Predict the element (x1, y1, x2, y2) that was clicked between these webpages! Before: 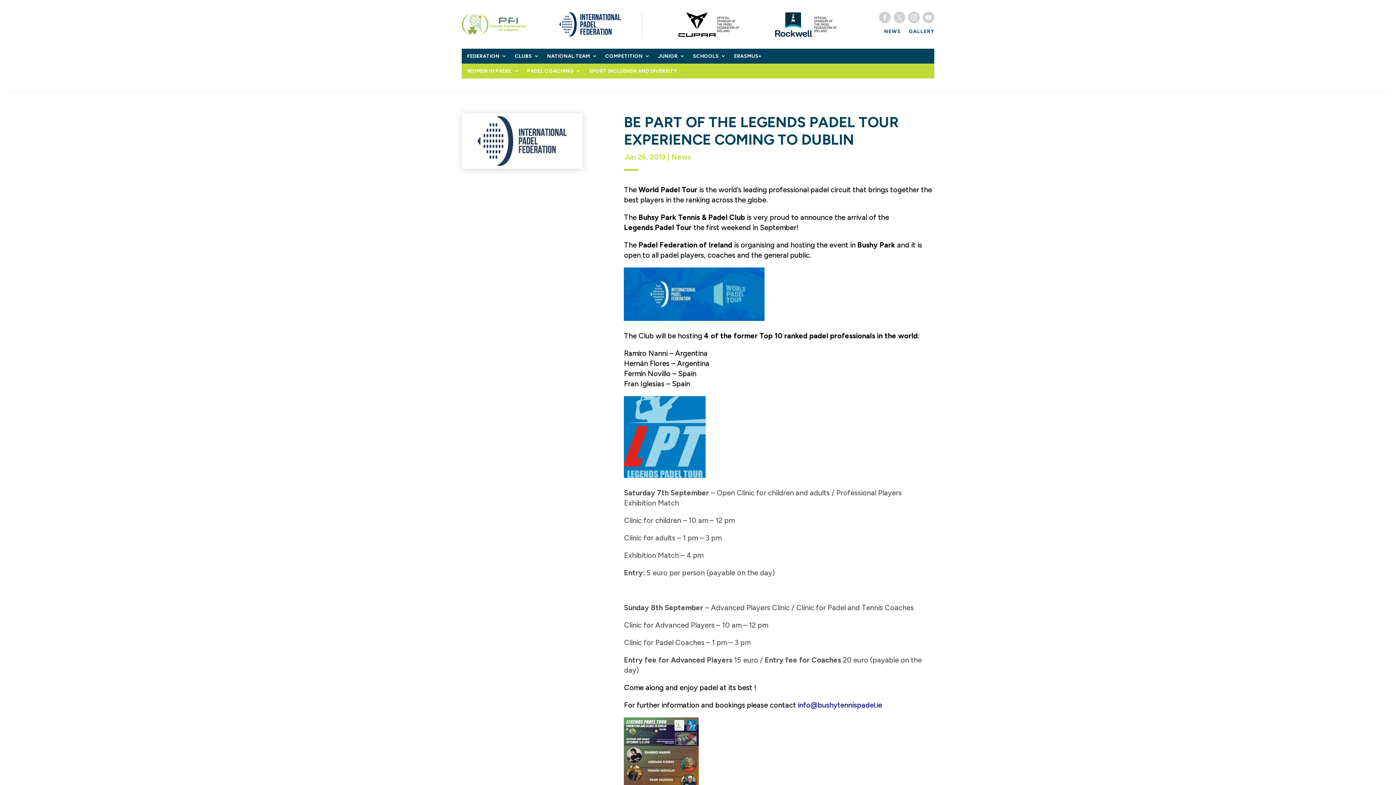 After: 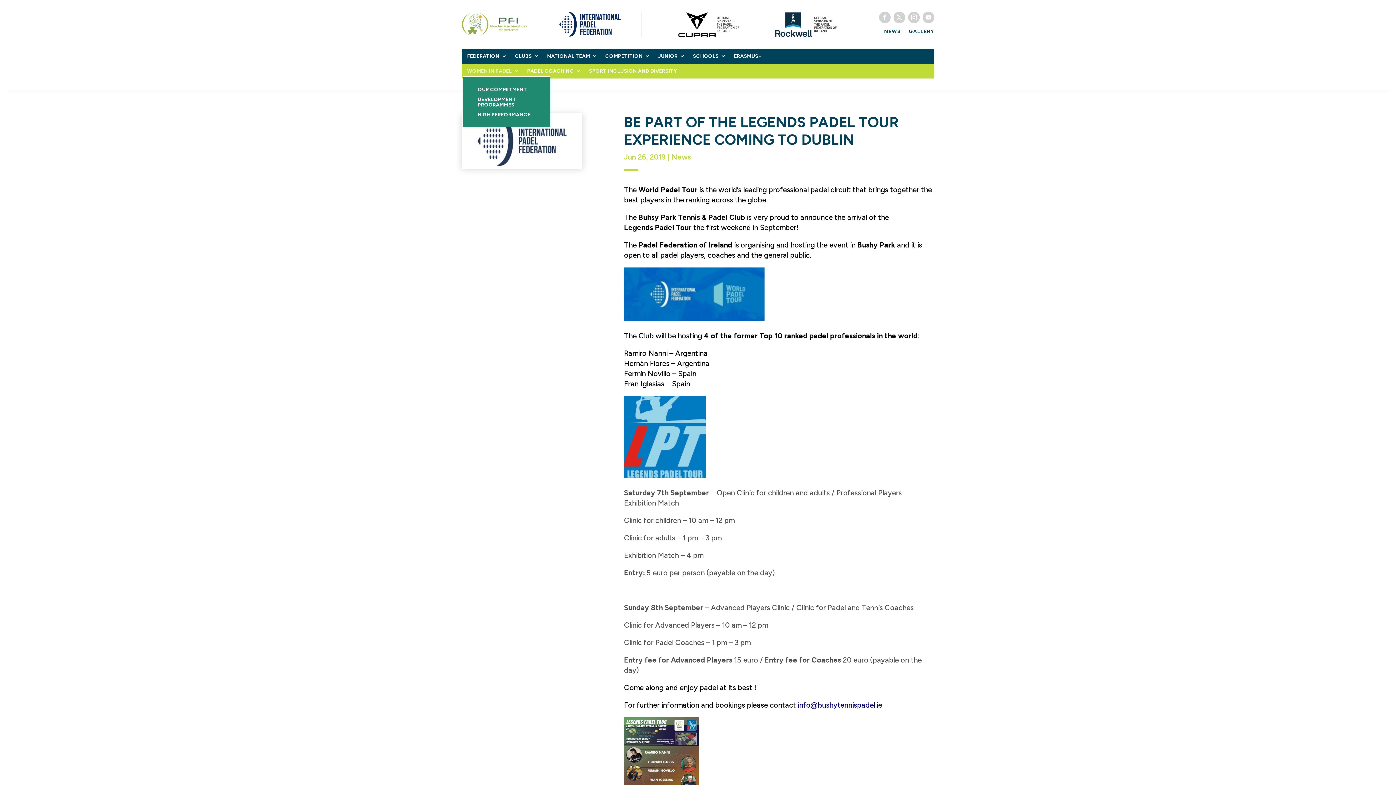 Action: bbox: (467, 68, 519, 76) label: WOMEN IN PADEL